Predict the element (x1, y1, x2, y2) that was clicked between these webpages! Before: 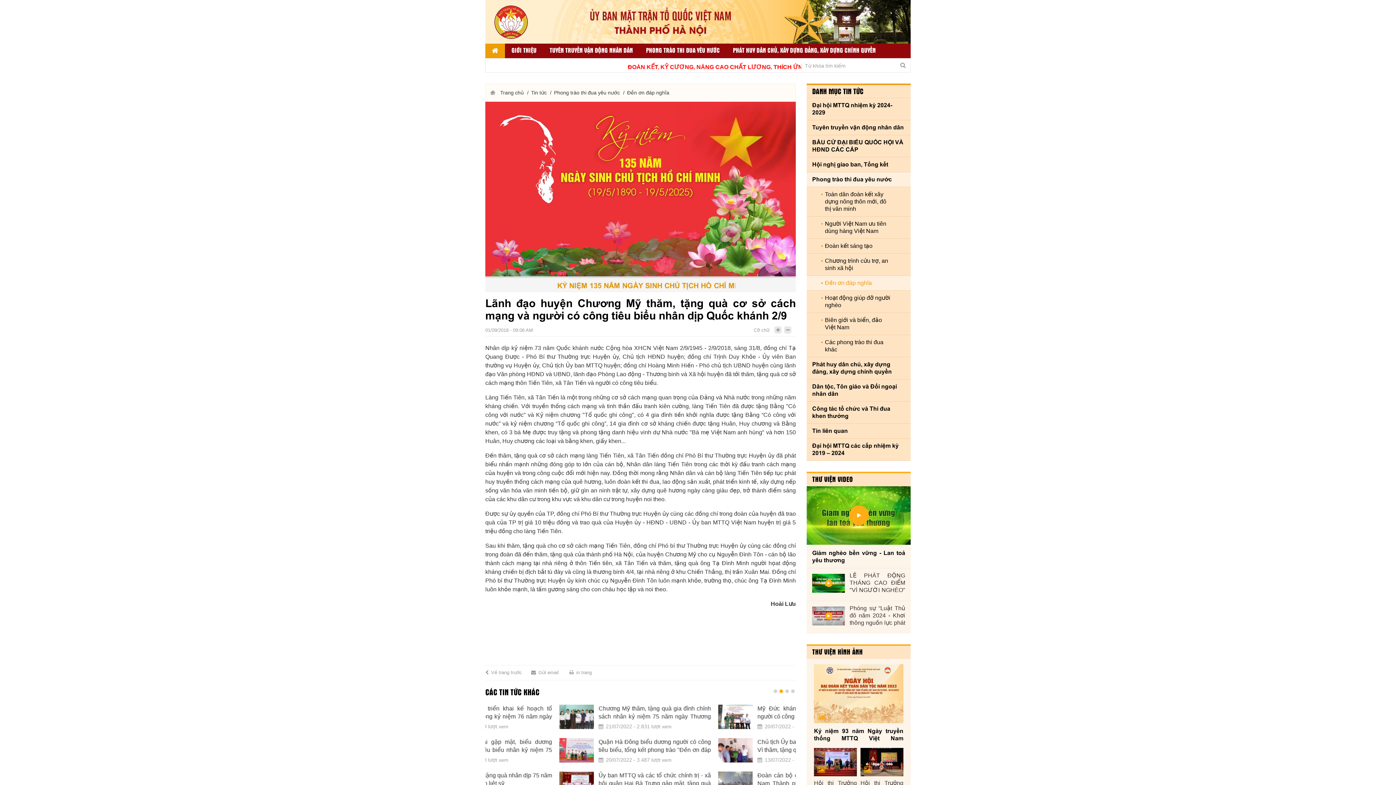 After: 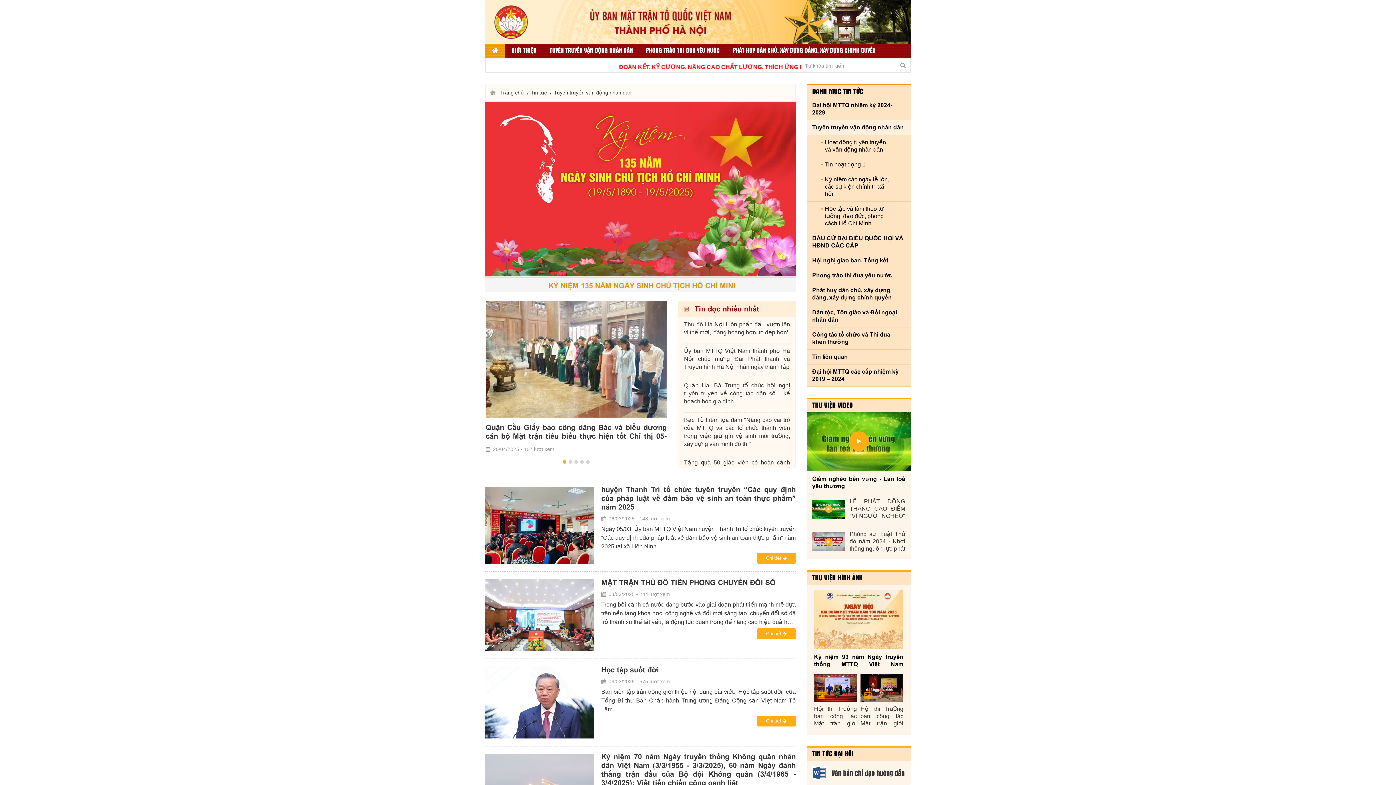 Action: bbox: (543, 43, 639, 58) label: TUYÊN TRUYỀN VẬN ĐỘNG NHÂN DÂN